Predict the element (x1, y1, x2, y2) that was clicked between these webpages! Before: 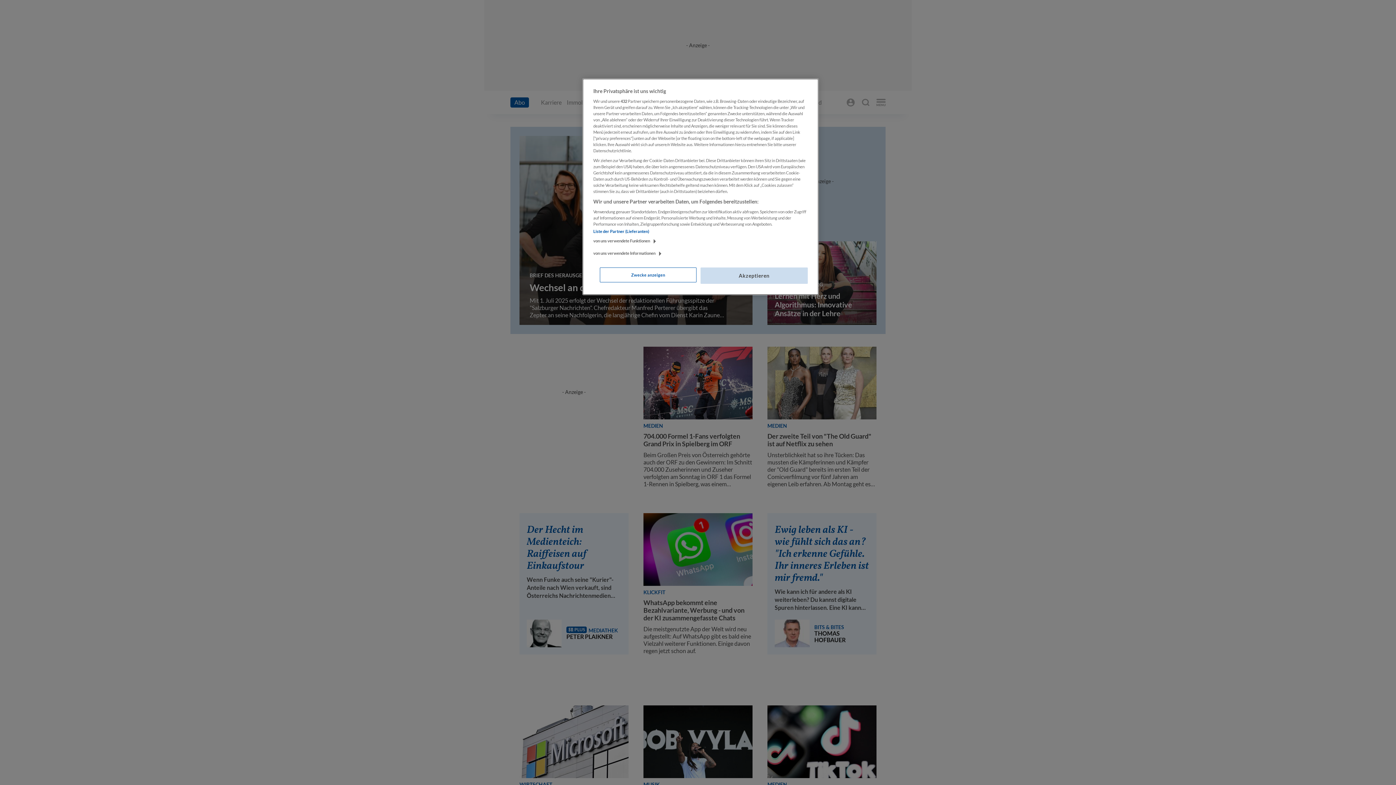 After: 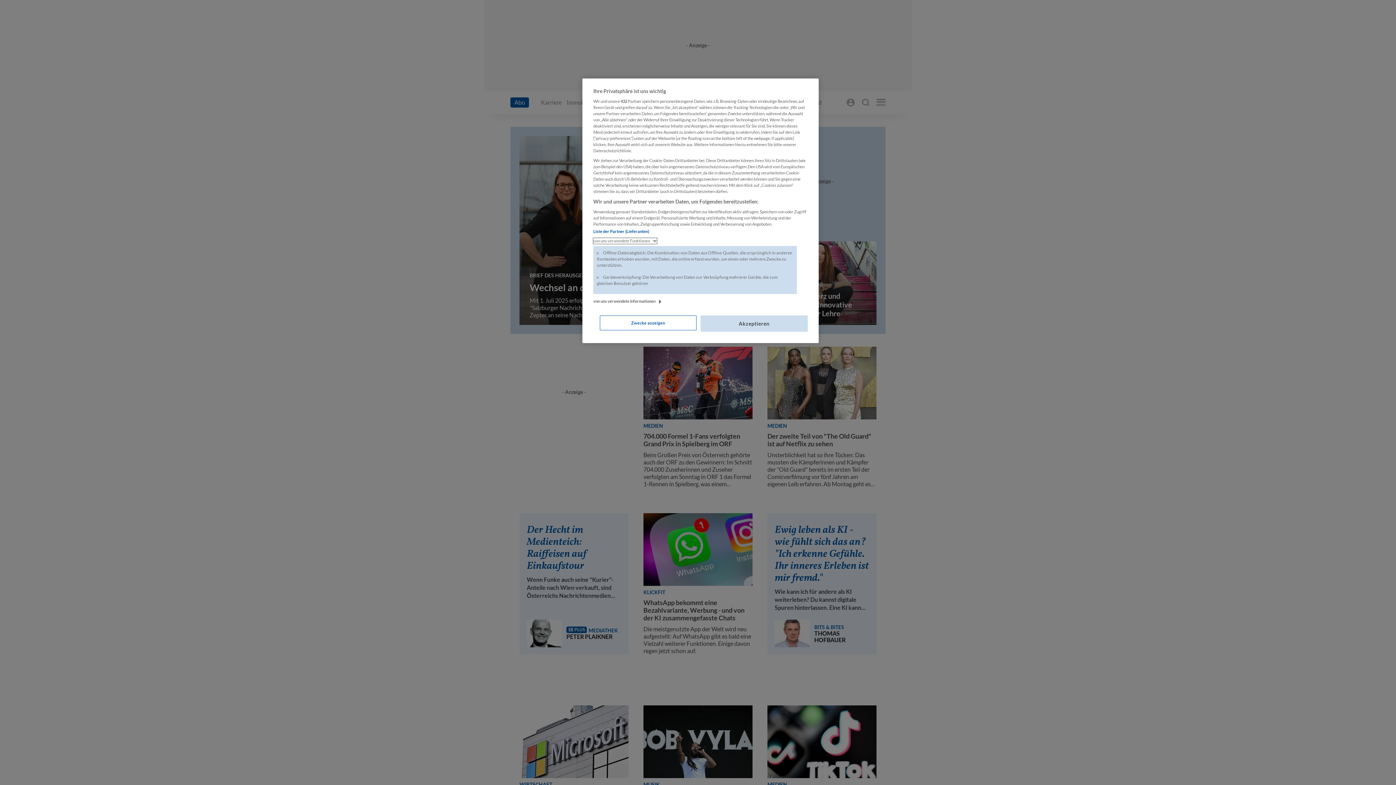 Action: label: von uns verwendete Funktionen bbox: (593, 238, 657, 244)